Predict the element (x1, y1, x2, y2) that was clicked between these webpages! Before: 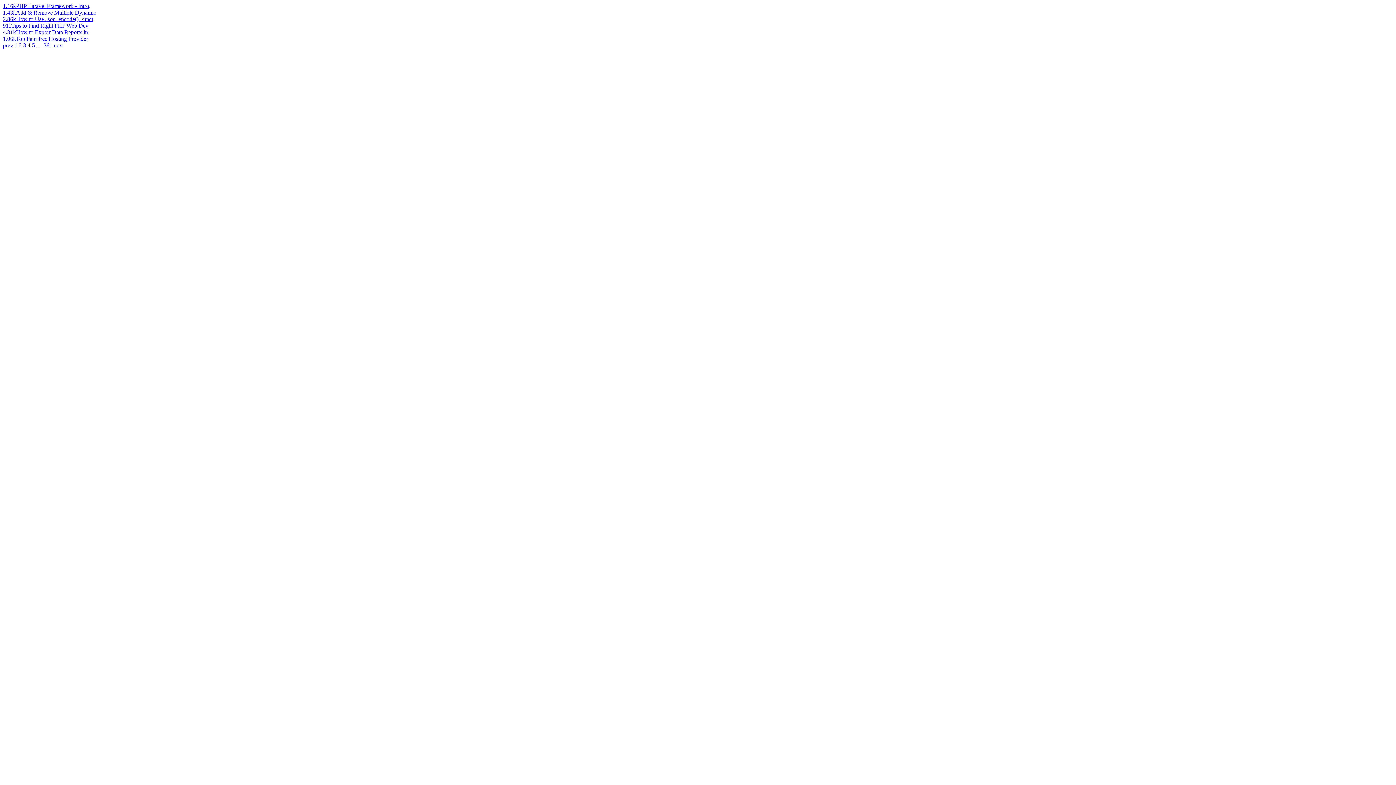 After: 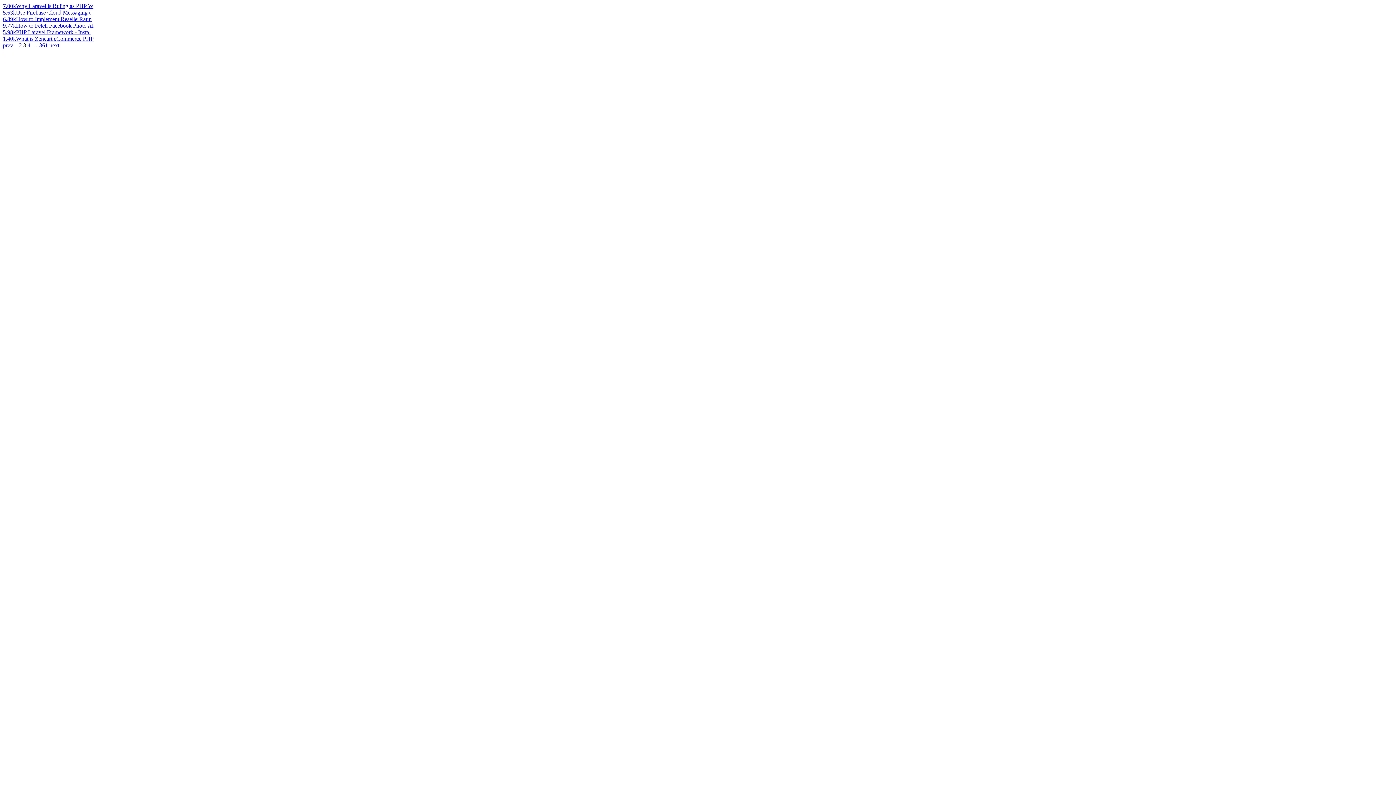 Action: label: 3 bbox: (23, 42, 26, 48)